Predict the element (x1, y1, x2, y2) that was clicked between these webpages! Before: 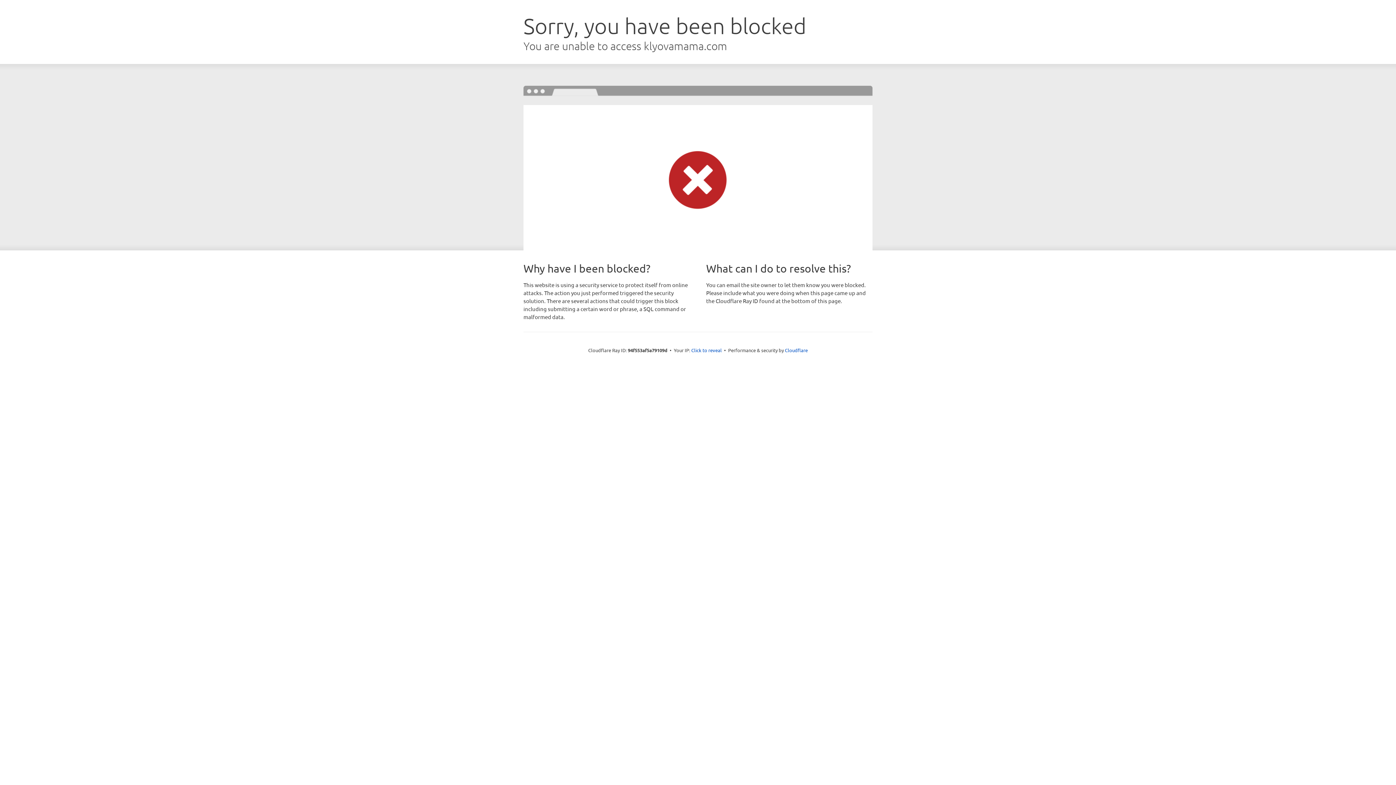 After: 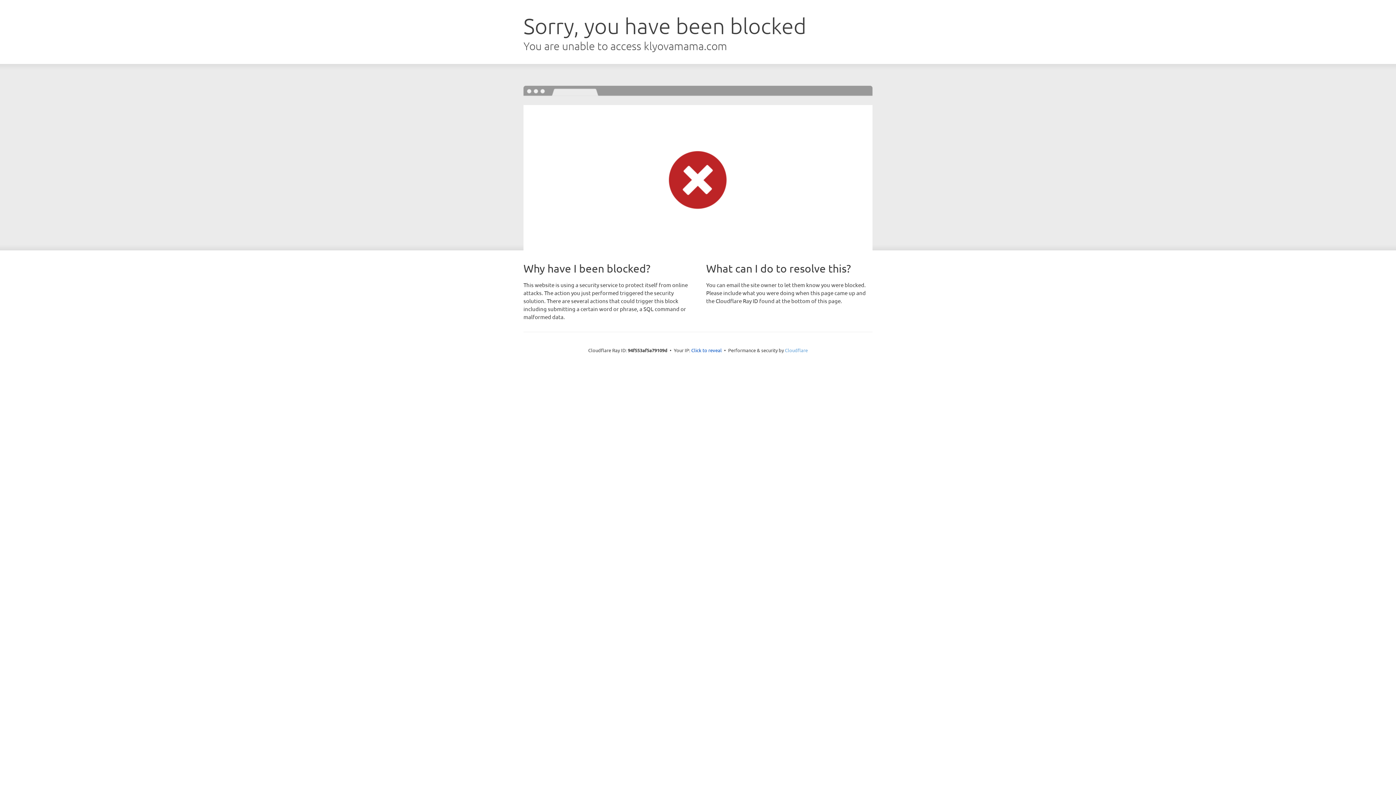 Action: label: Cloudflare bbox: (785, 347, 808, 353)